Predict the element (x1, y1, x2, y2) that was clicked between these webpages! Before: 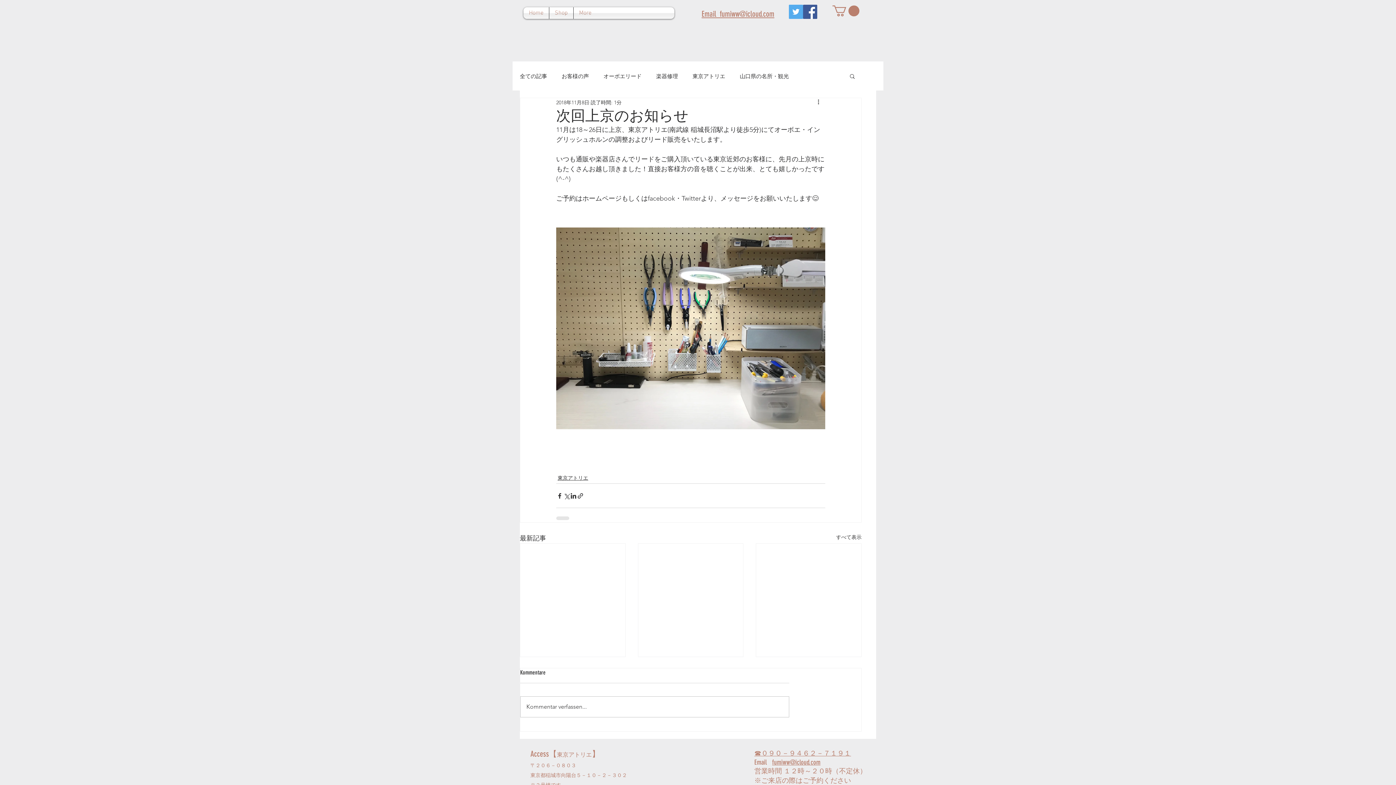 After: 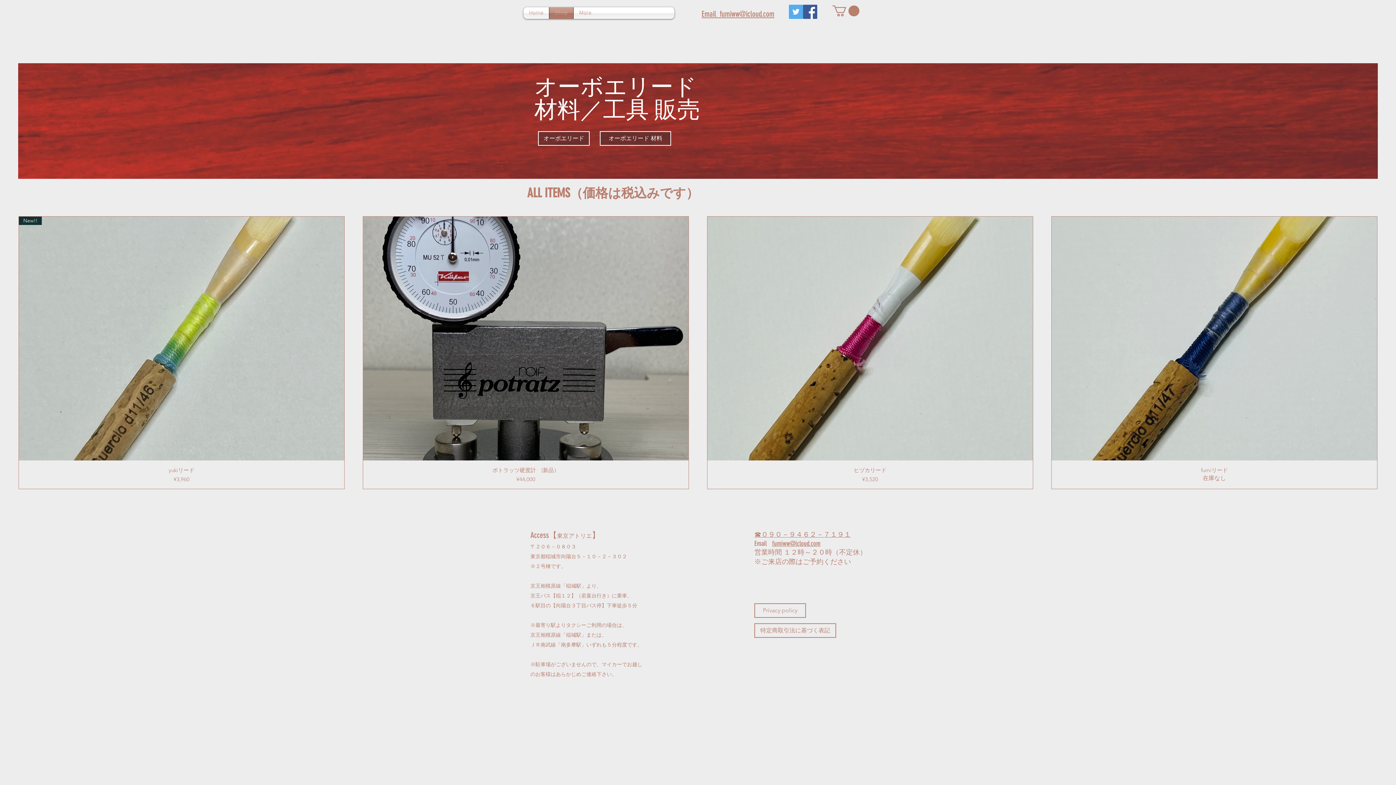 Action: bbox: (549, 7, 573, 18) label: Shop